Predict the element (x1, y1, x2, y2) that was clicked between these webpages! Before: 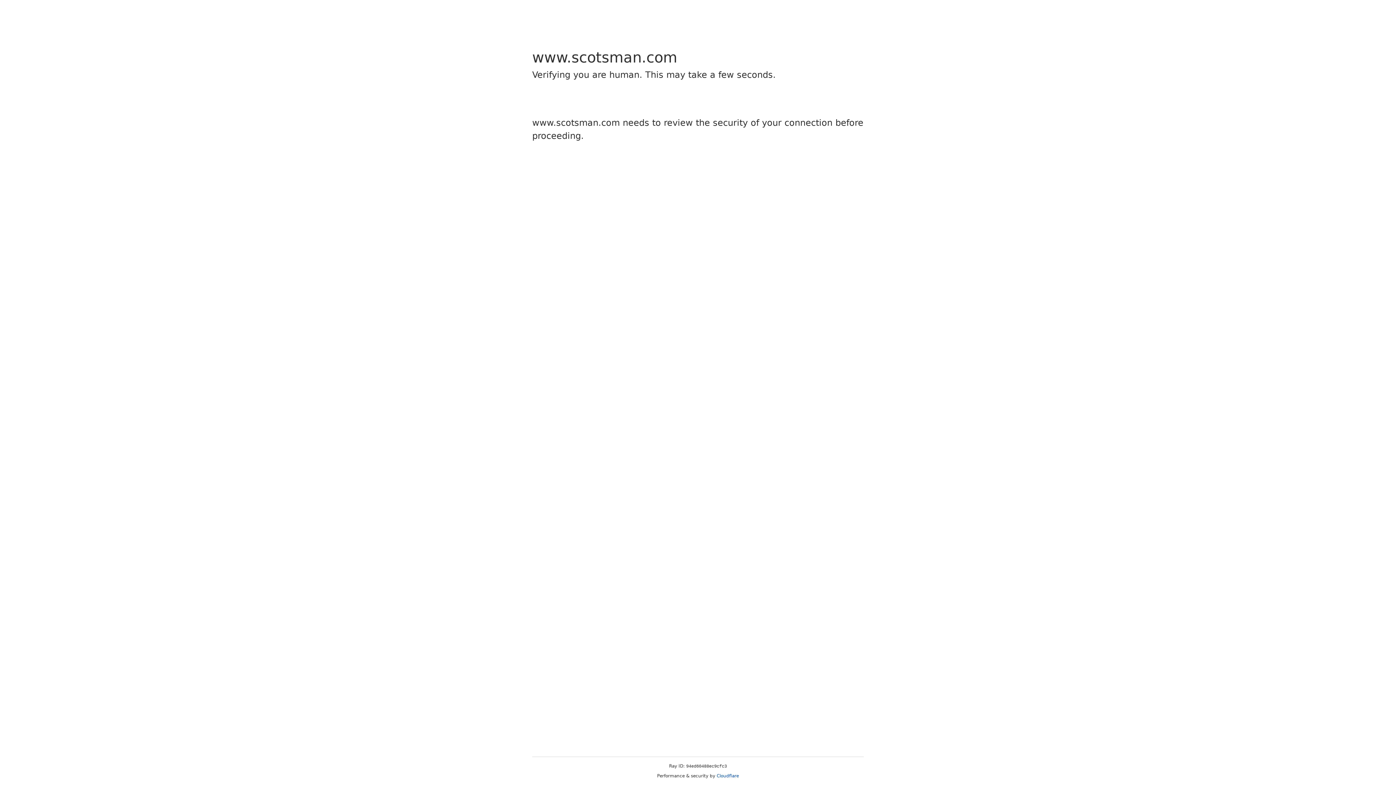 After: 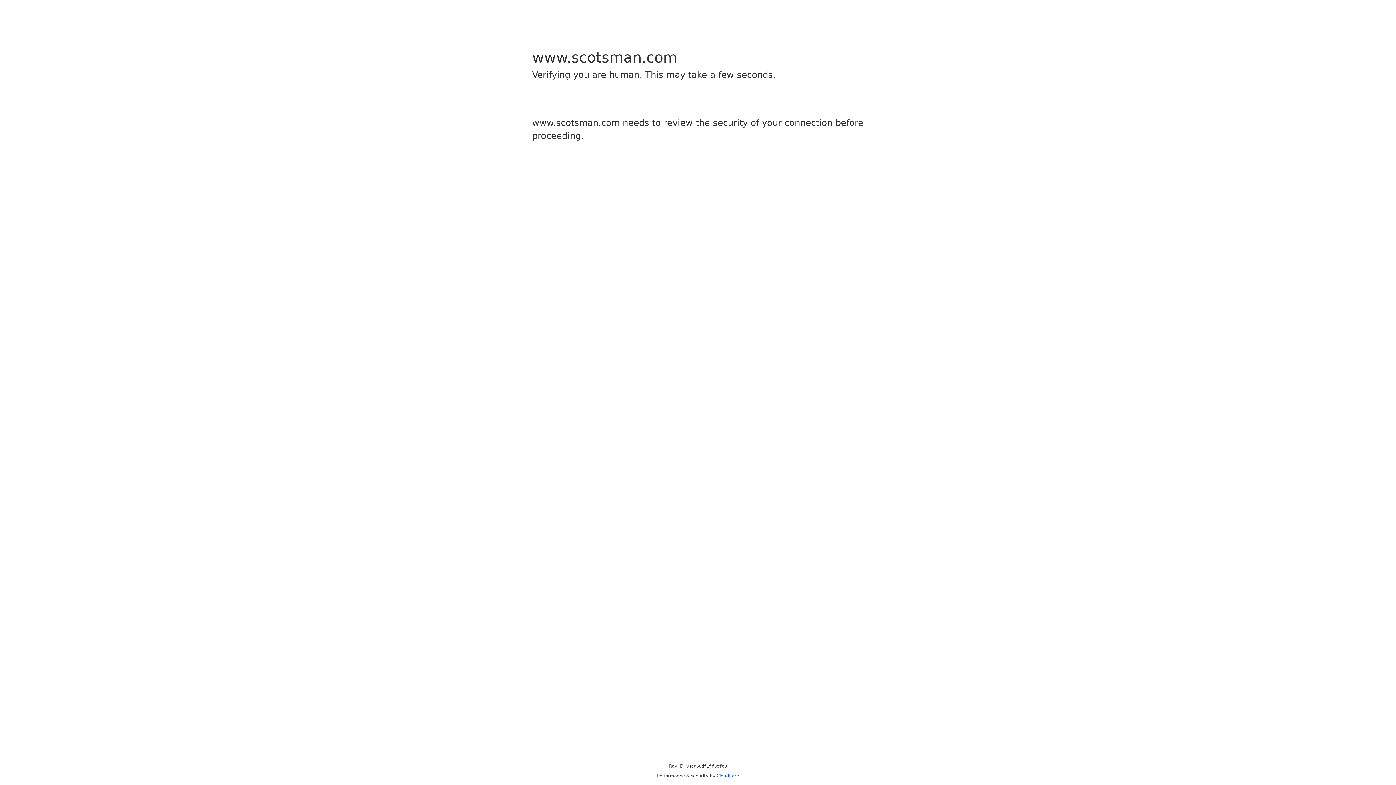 Action: label: Cloudflare bbox: (716, 773, 739, 778)